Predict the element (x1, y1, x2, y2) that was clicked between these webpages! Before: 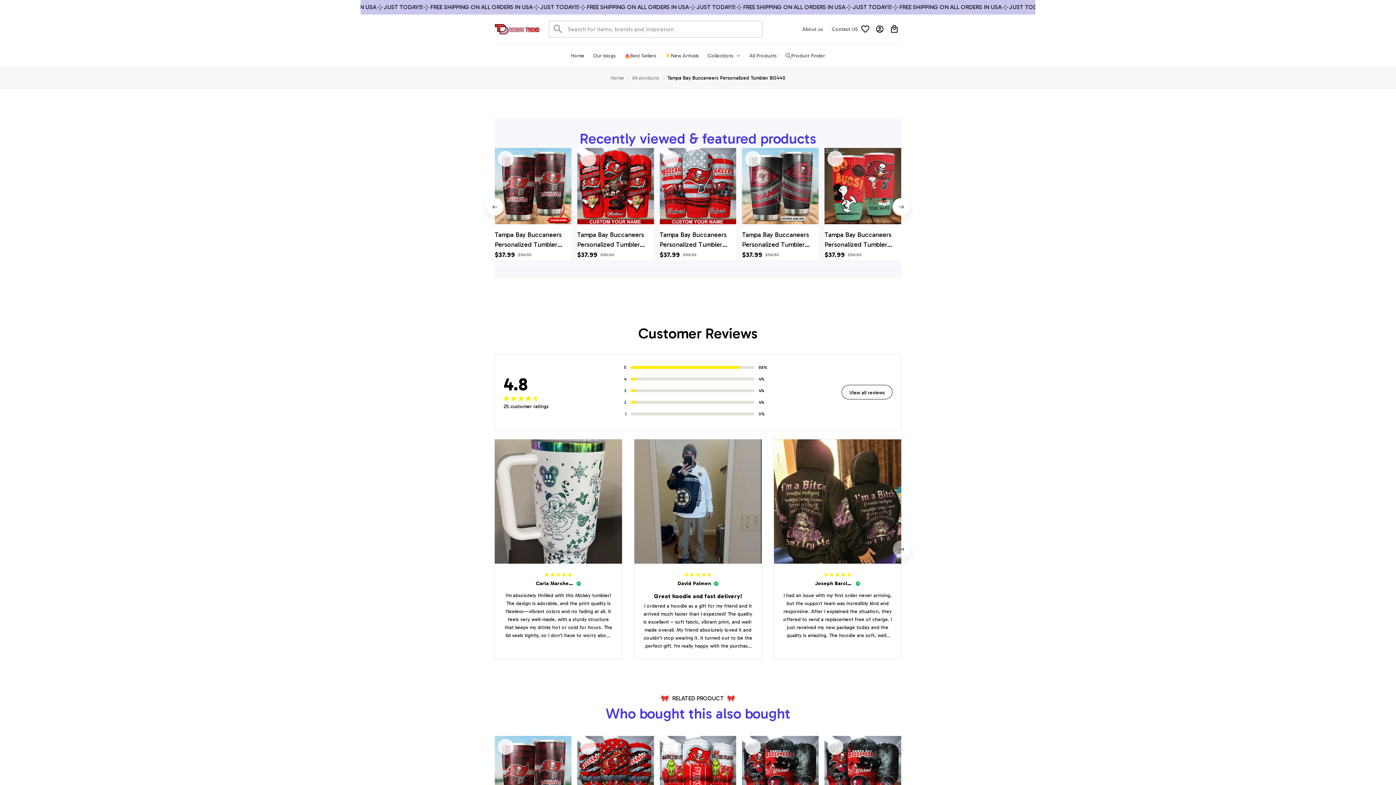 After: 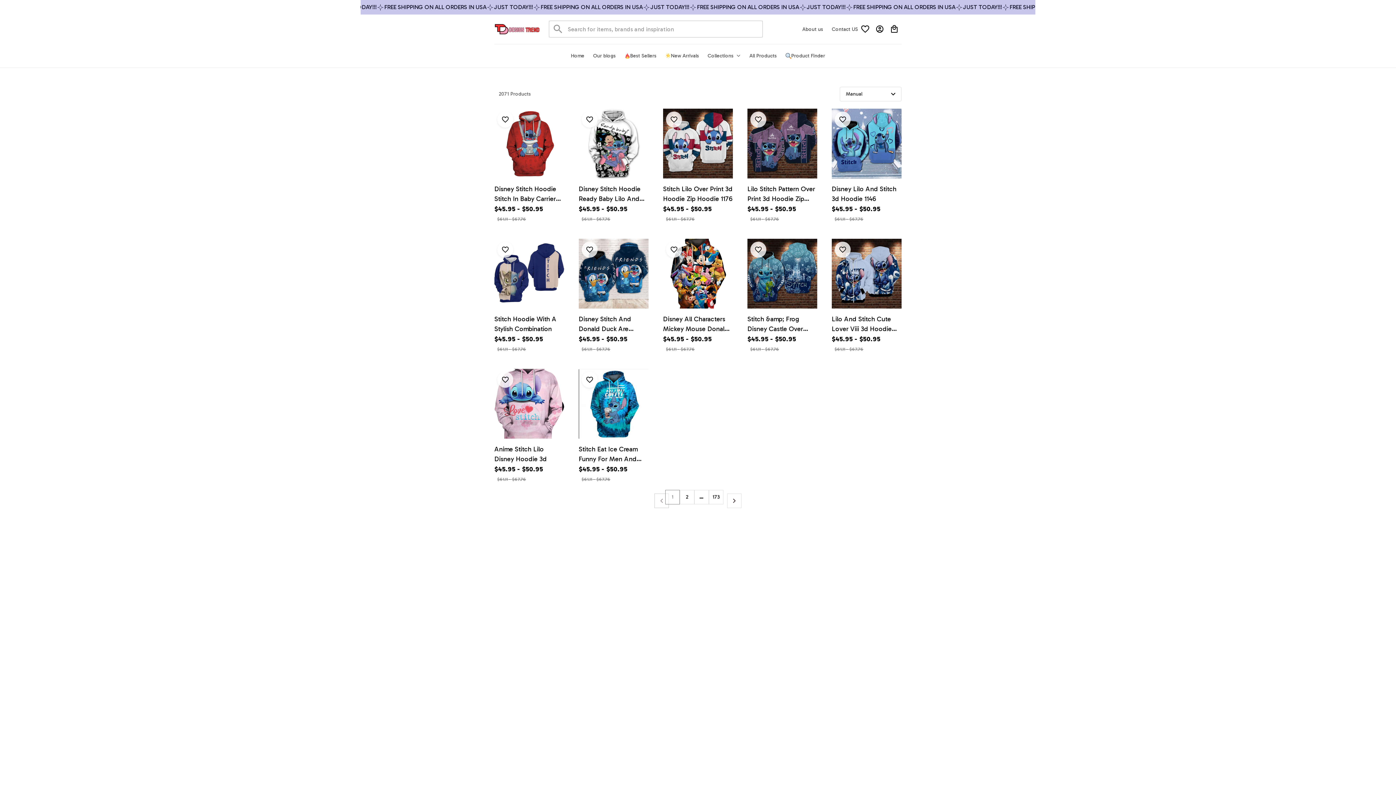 Action: bbox: (494, 517, 694, 715) label: STITCH COLLECTION

Shop Now